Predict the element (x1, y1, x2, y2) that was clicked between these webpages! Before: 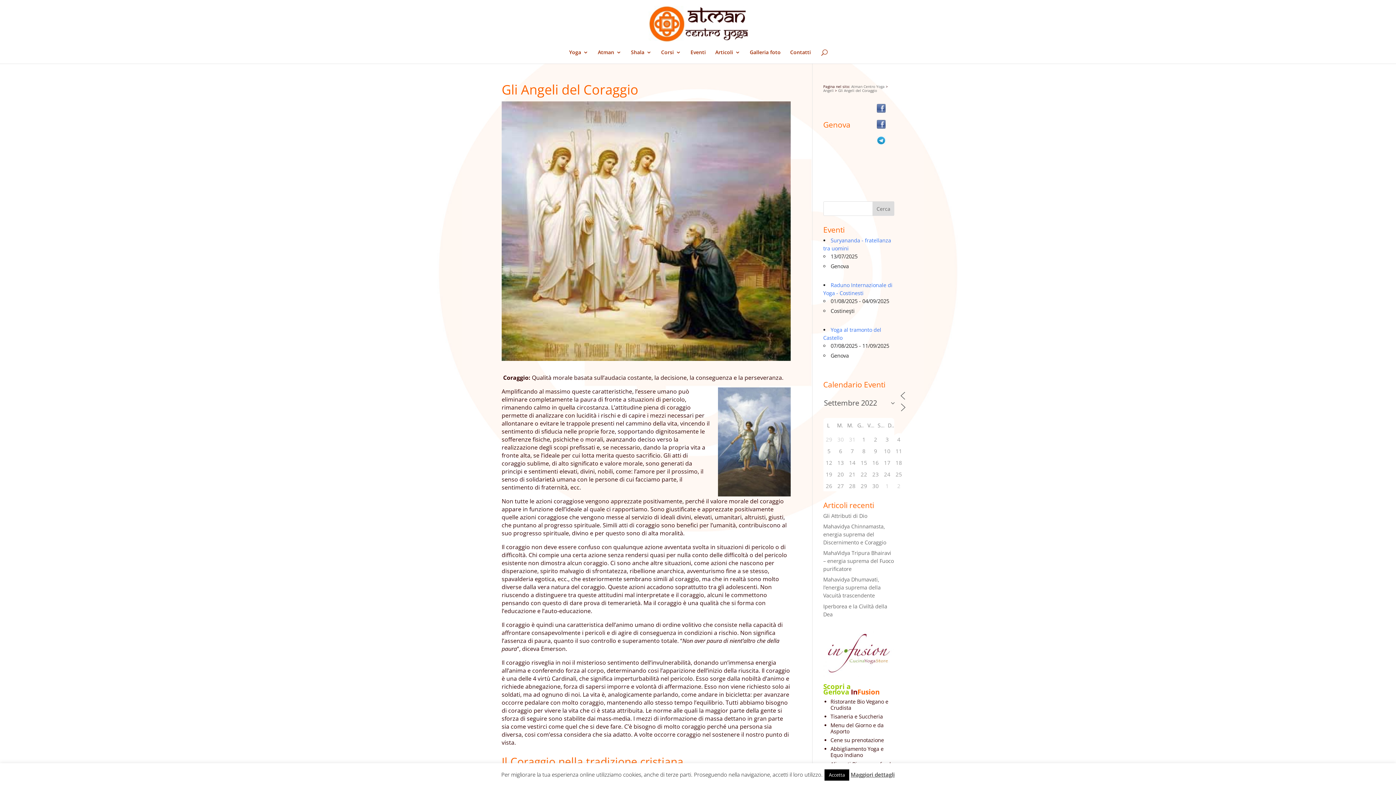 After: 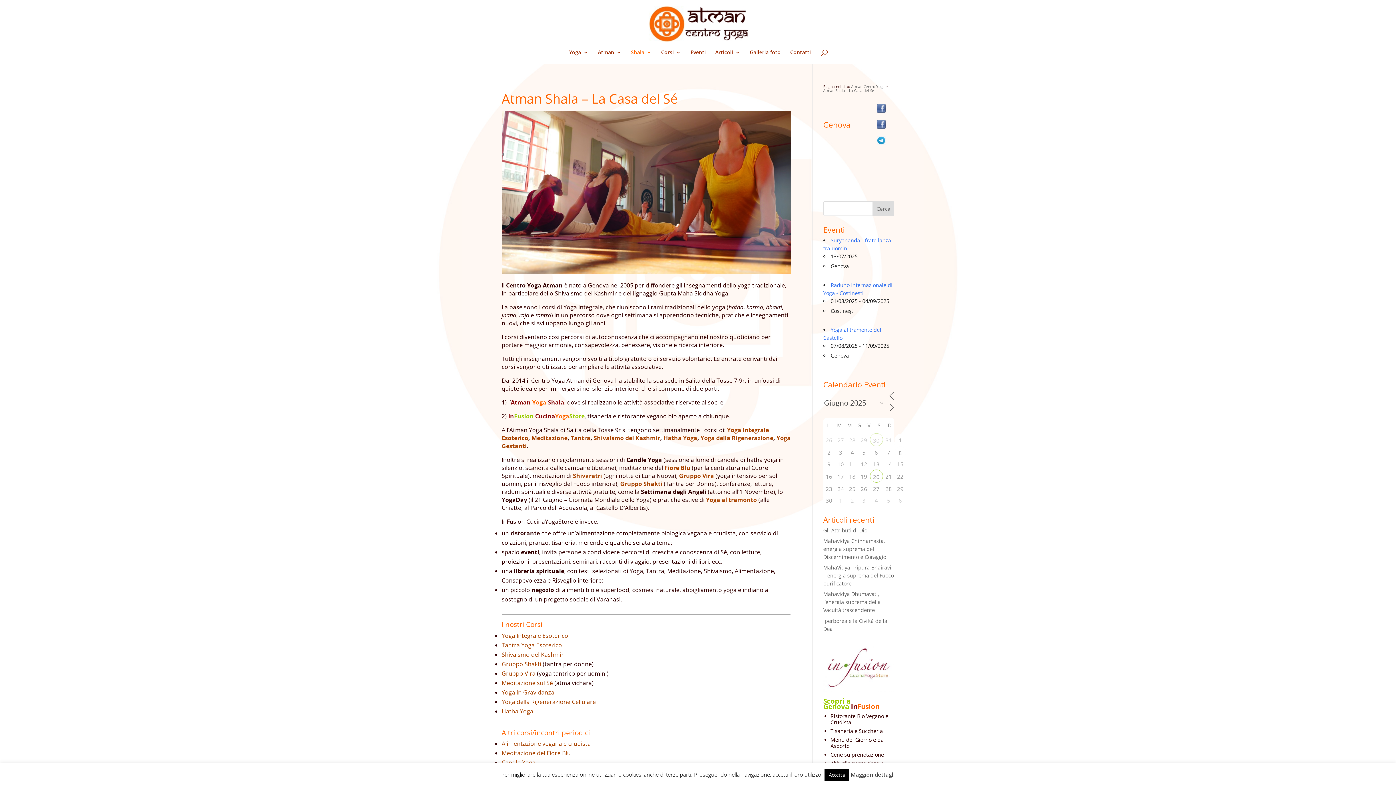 Action: label: Shala bbox: (631, 49, 651, 63)